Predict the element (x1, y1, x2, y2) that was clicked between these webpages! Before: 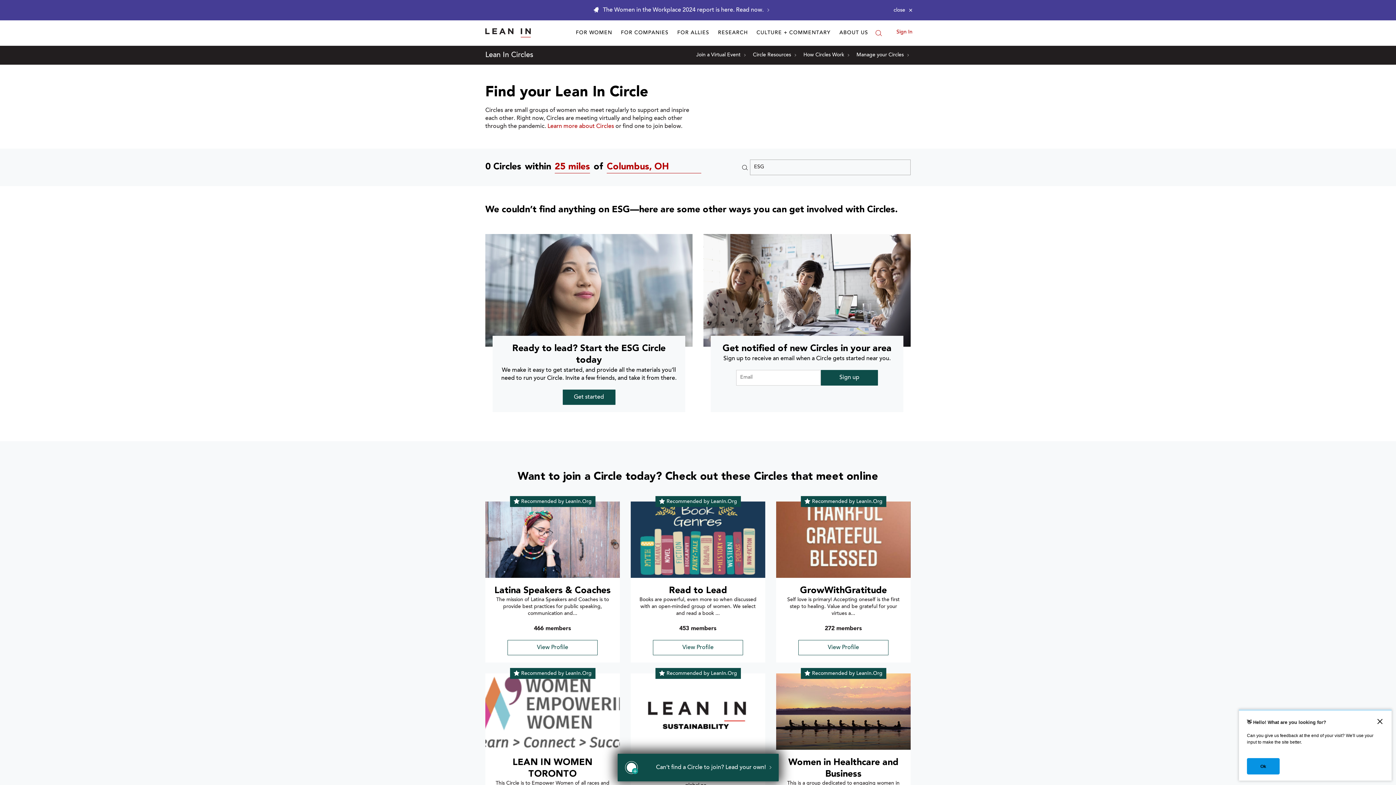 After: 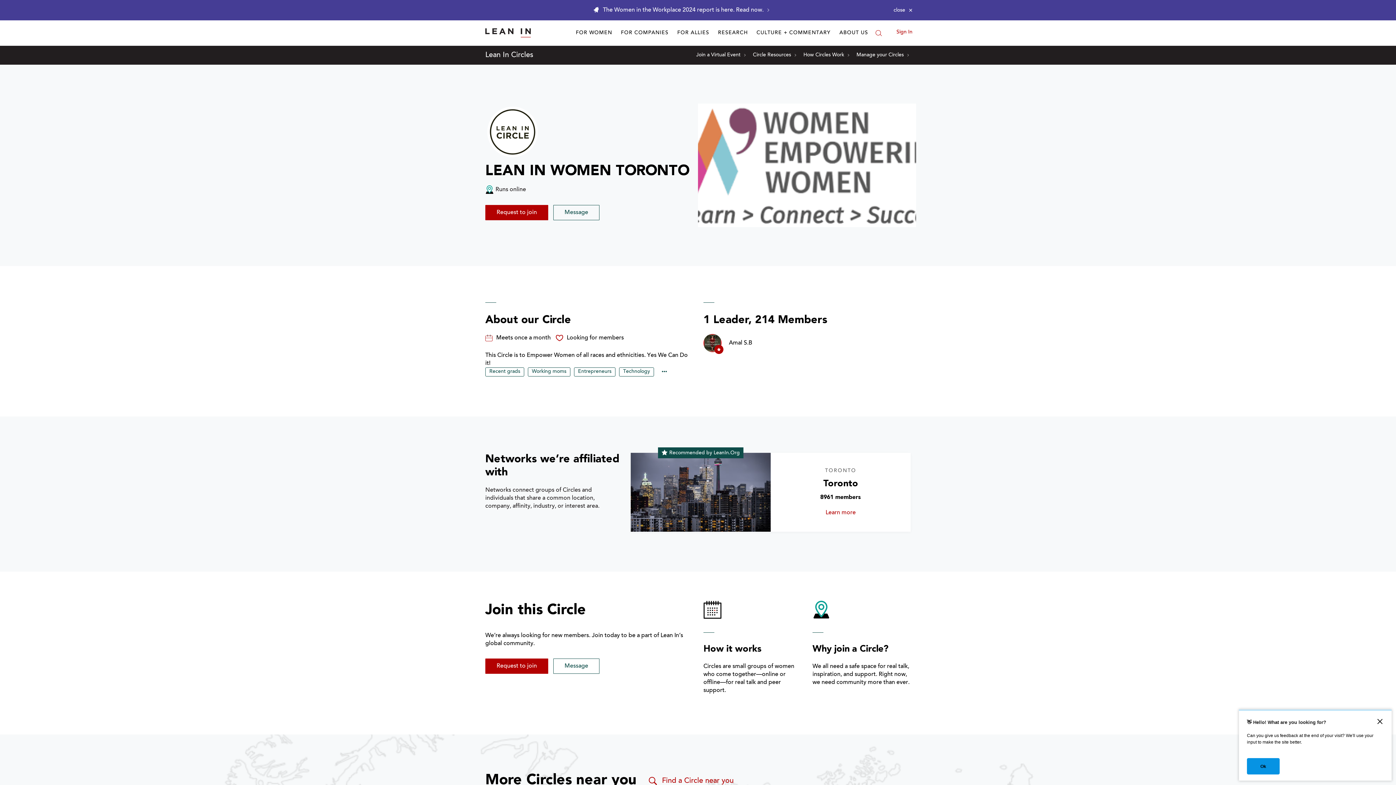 Action: label: profile picture for LEAN IN WOMEN TORONTO circle bbox: (485, 673, 620, 750)